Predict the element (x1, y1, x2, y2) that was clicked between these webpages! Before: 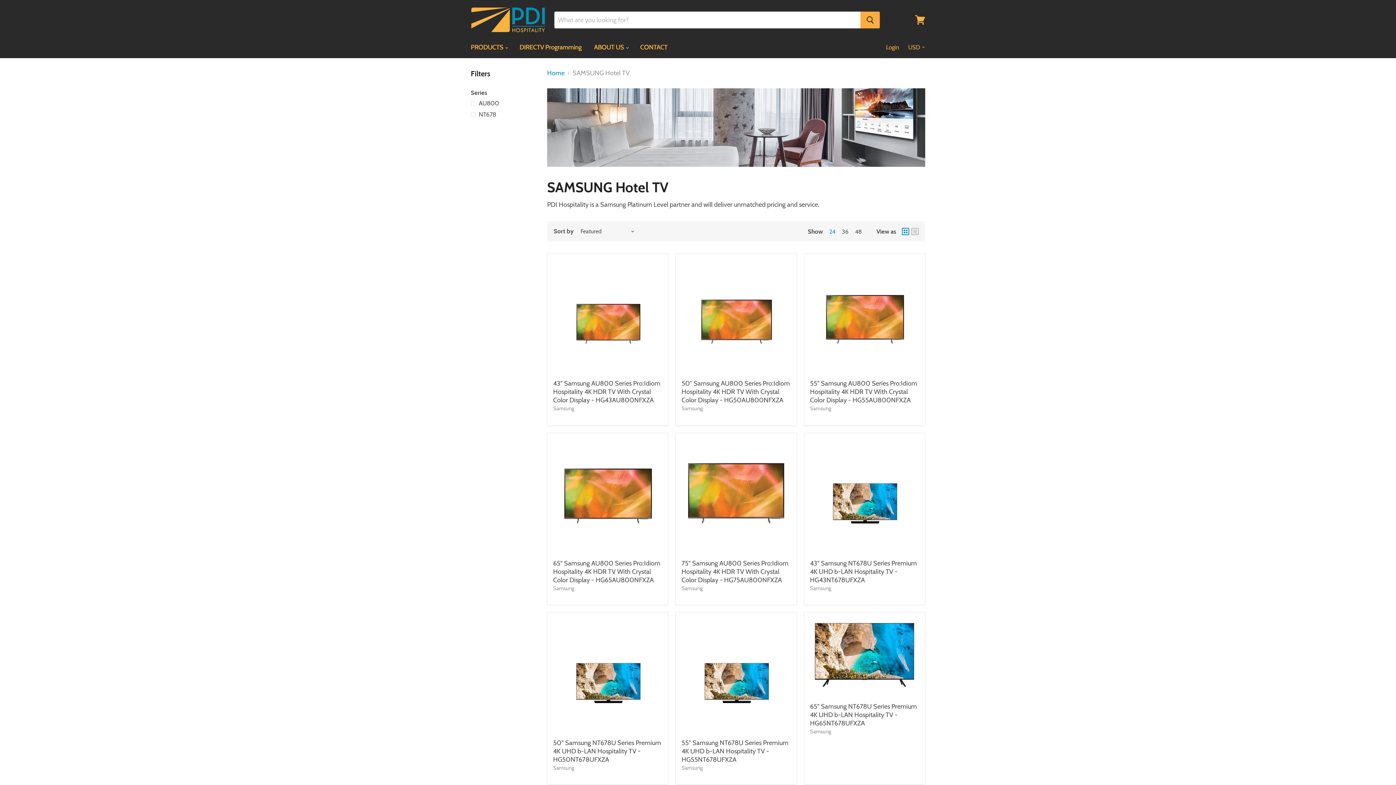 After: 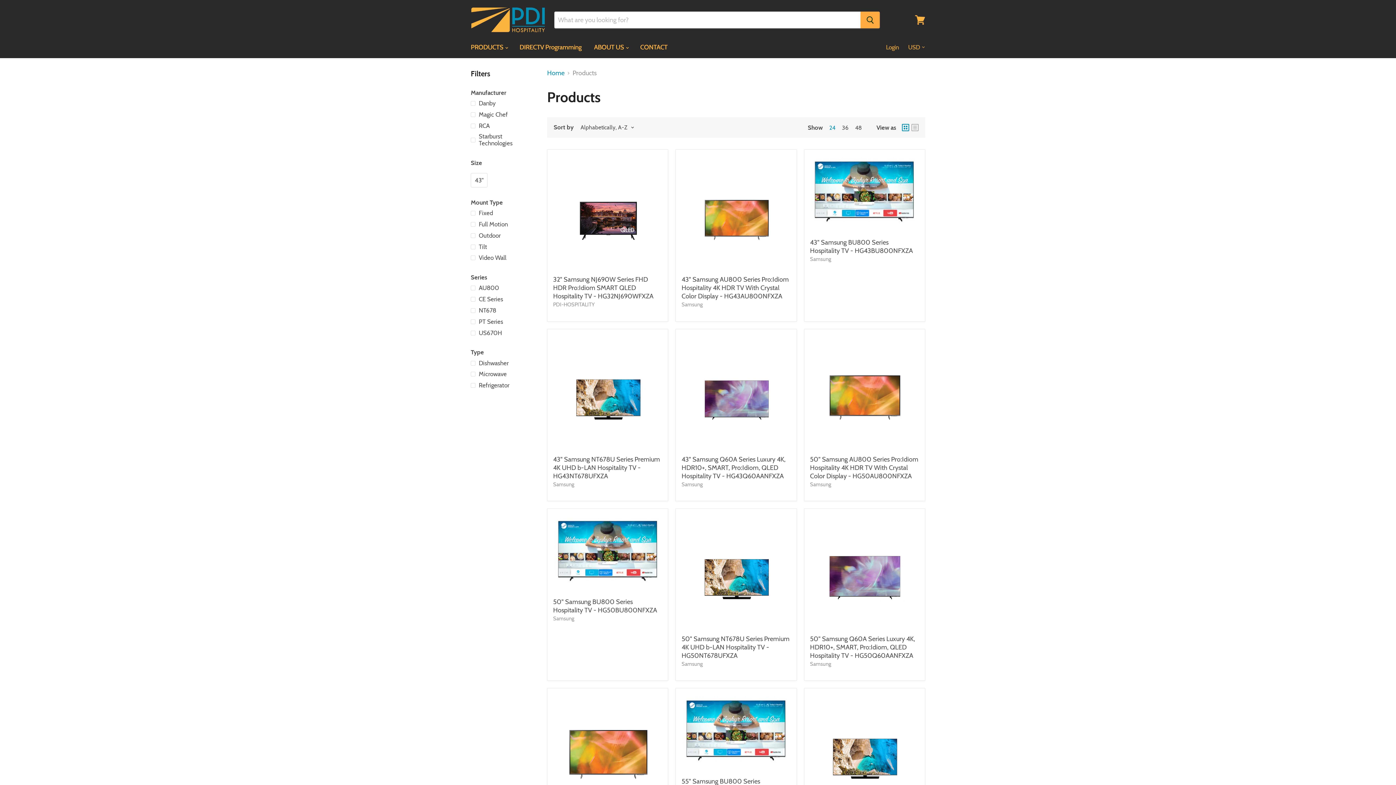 Action: bbox: (465, 39, 512, 55) label: PRODUCTS 